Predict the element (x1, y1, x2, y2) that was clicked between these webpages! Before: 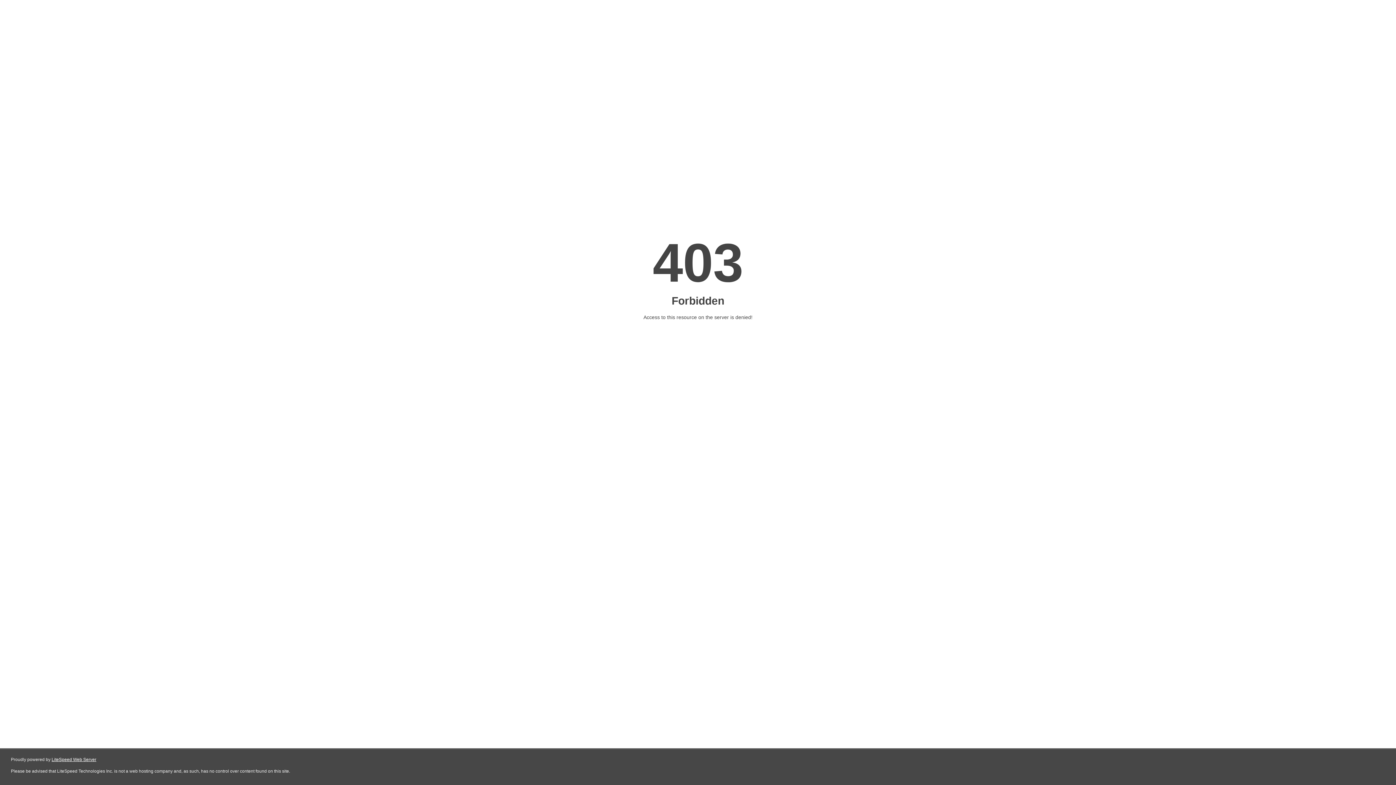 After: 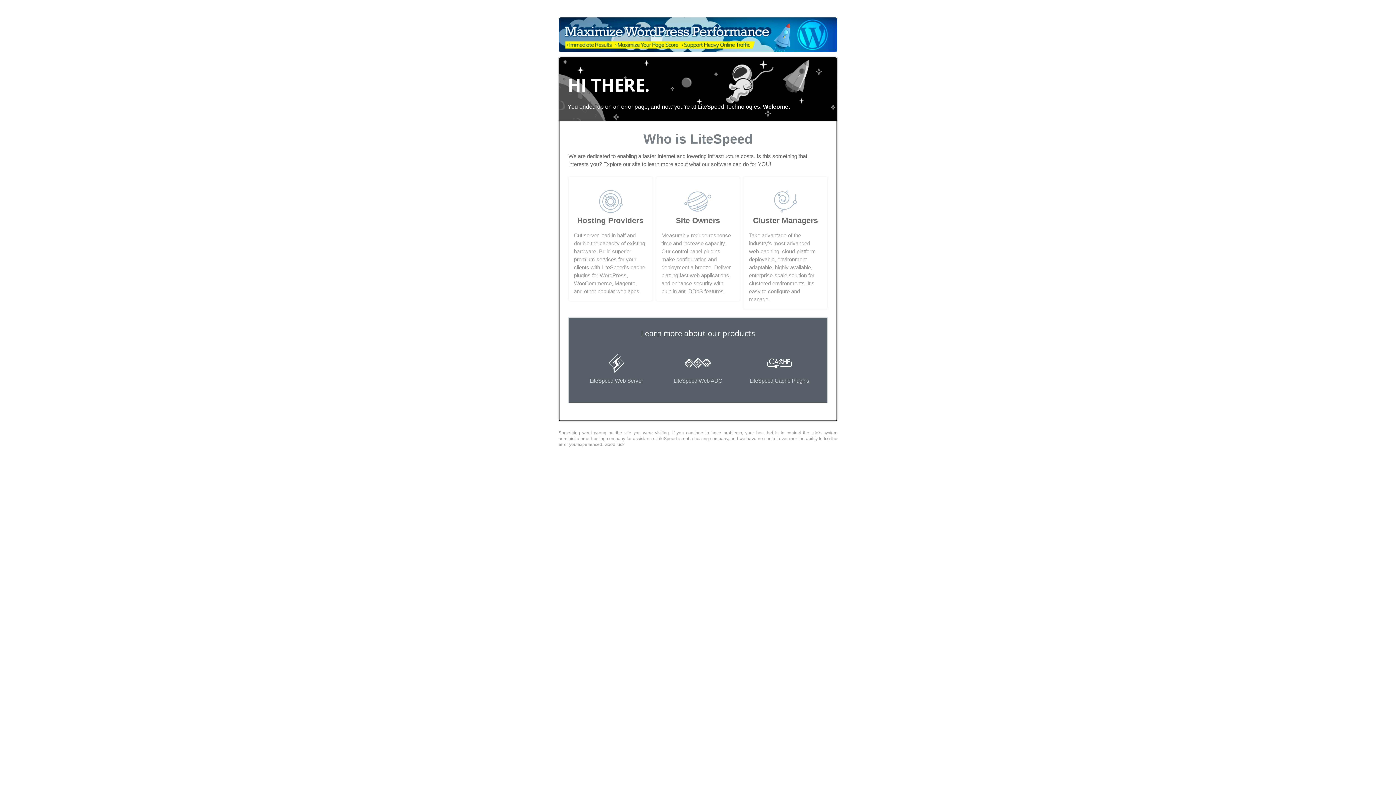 Action: bbox: (51, 757, 96, 762) label: LiteSpeed Web Server